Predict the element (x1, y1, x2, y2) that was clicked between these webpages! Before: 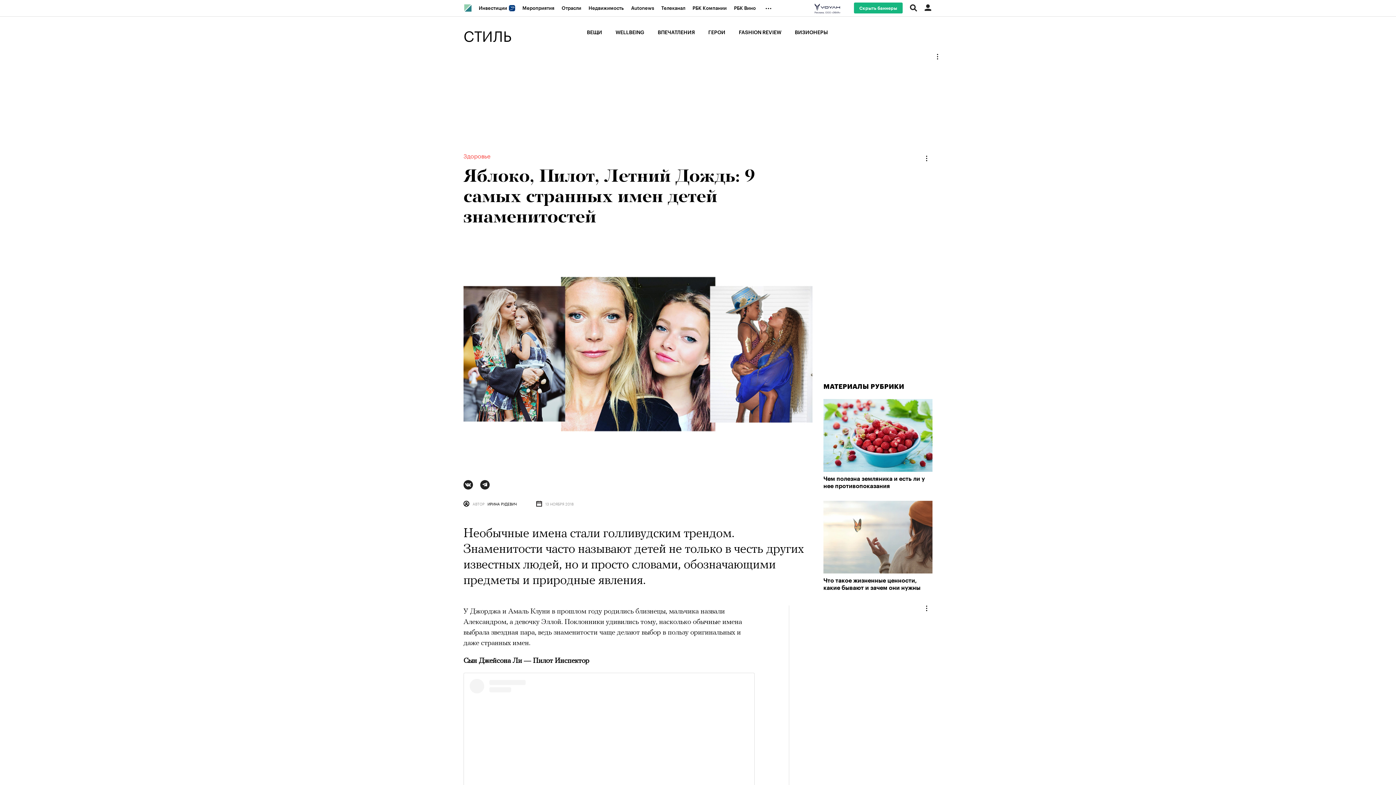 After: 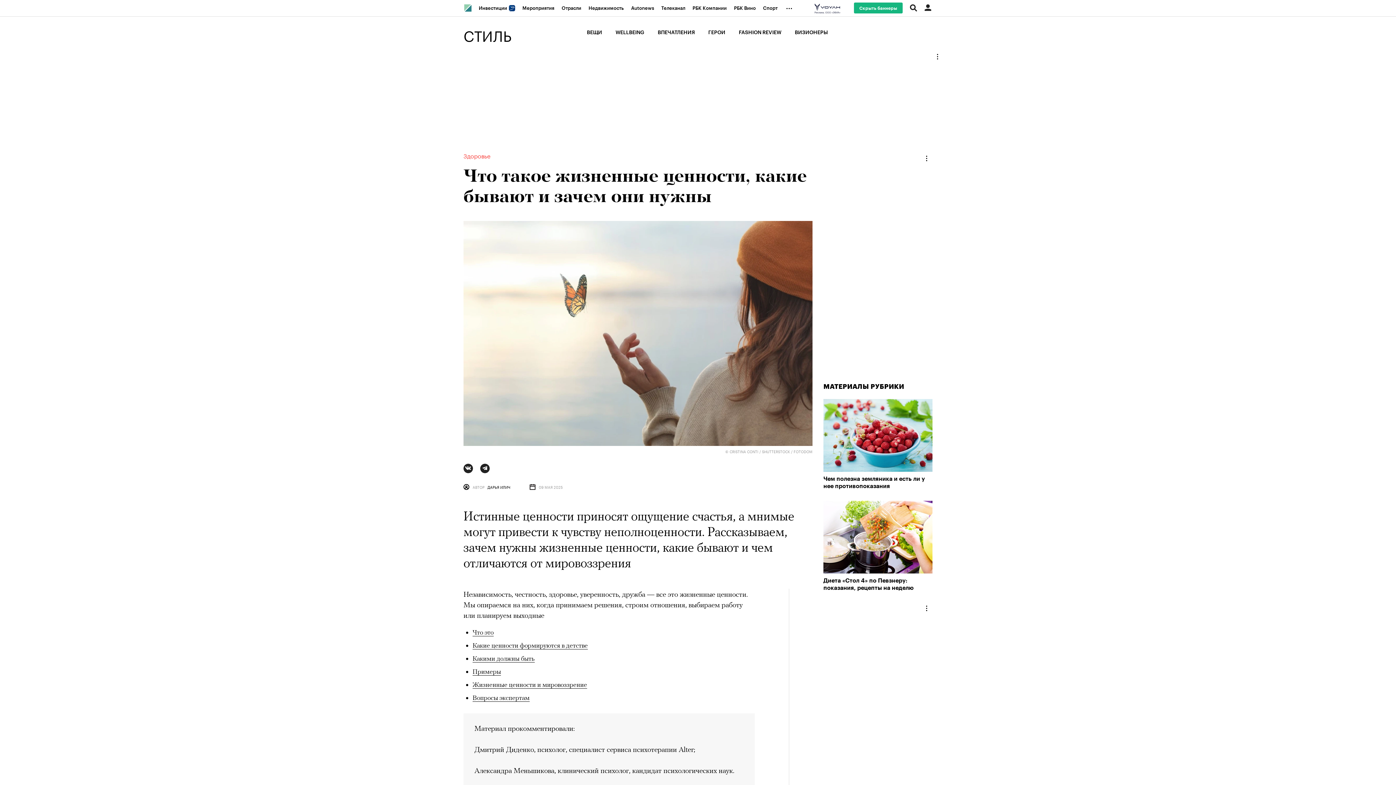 Action: bbox: (823, 501, 932, 592) label: Что такое жизненные ценности, какие бывают и зачем они нужны